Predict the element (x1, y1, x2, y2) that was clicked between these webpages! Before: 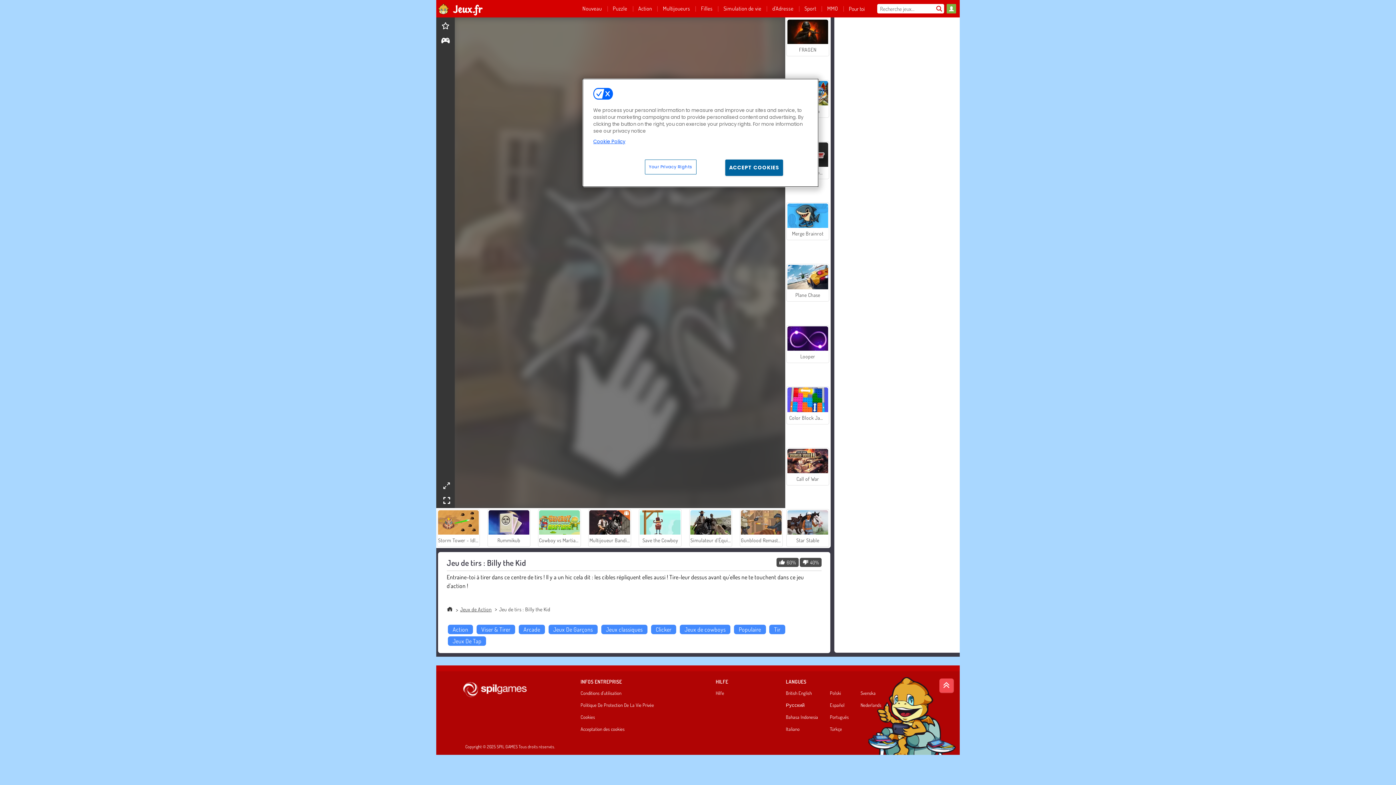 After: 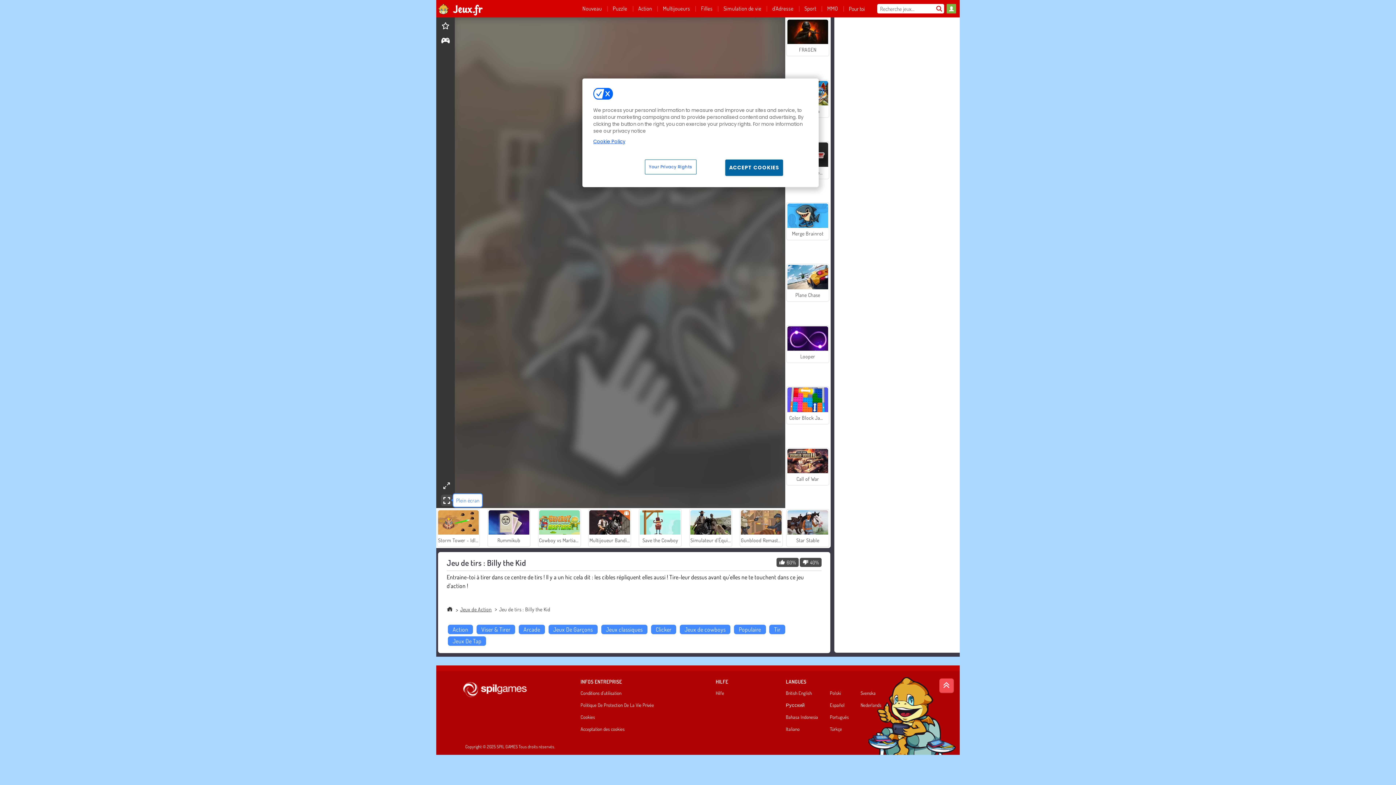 Action: bbox: (441, 500, 452, 508)